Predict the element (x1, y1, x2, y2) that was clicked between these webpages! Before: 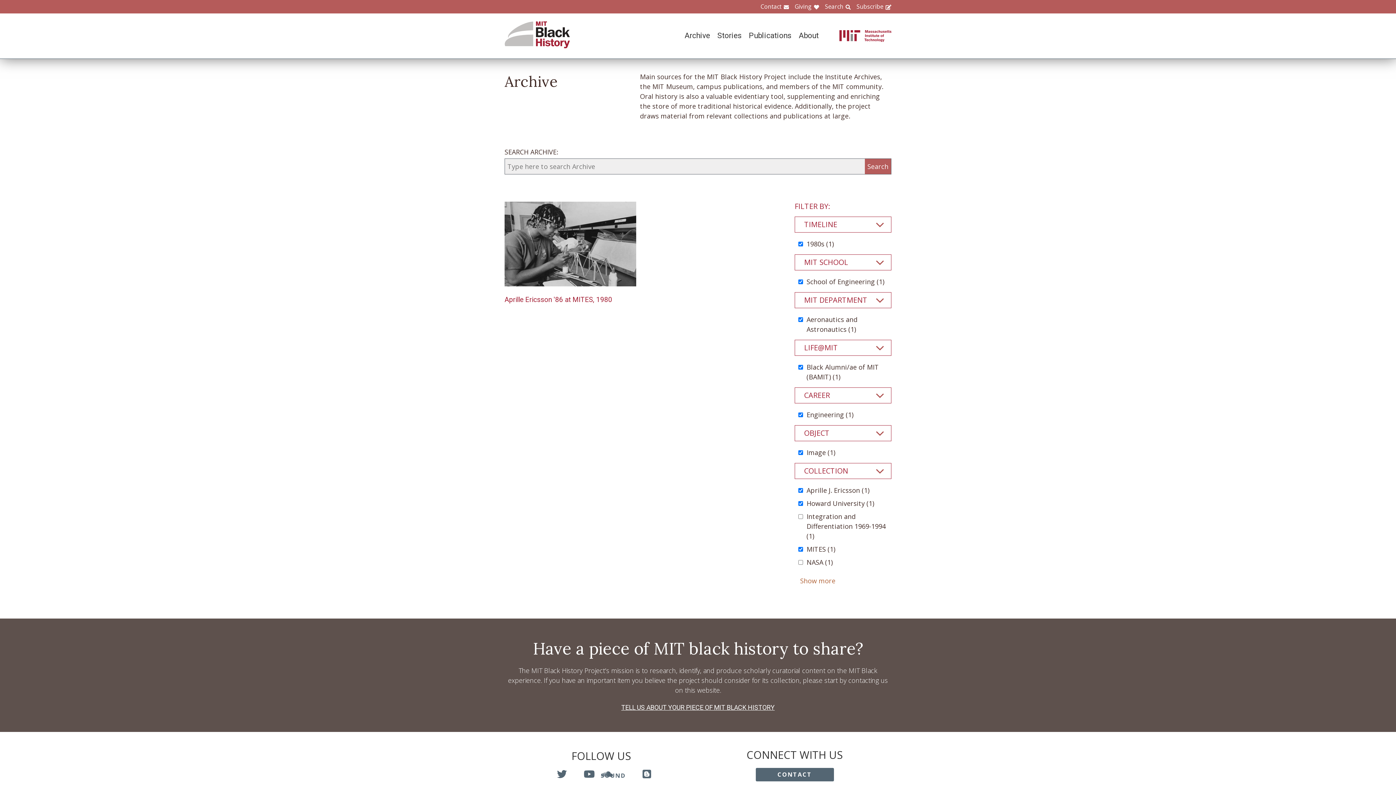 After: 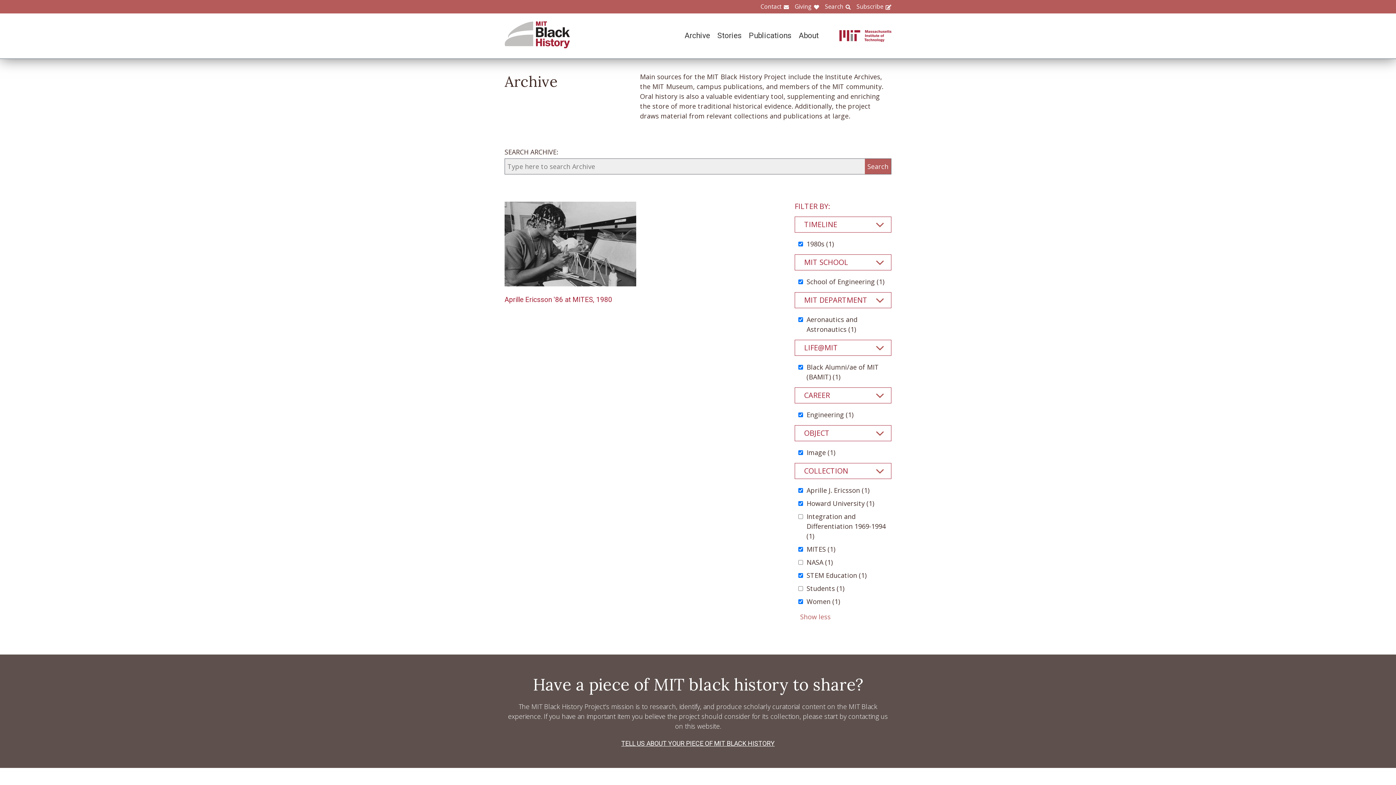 Action: label: Show more bbox: (794, 576, 891, 586)